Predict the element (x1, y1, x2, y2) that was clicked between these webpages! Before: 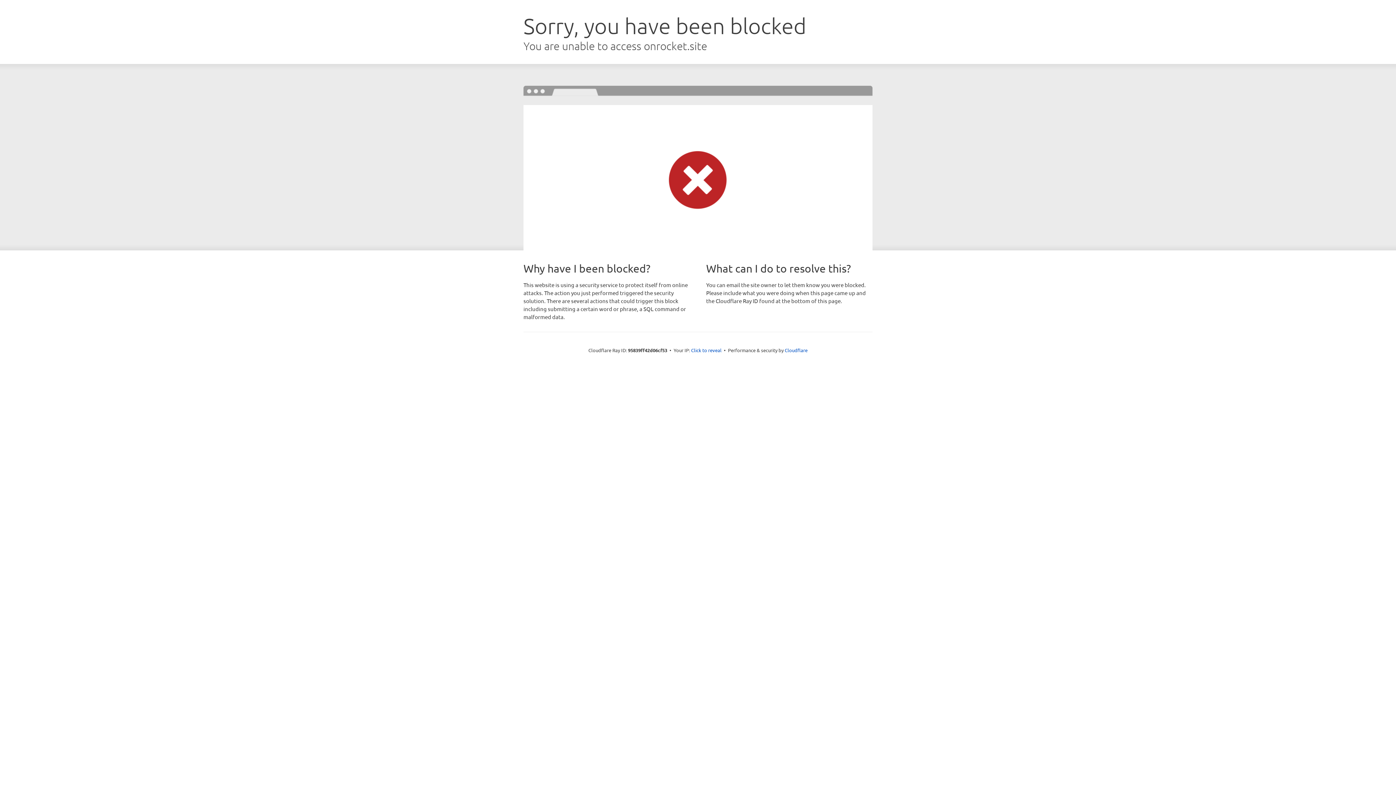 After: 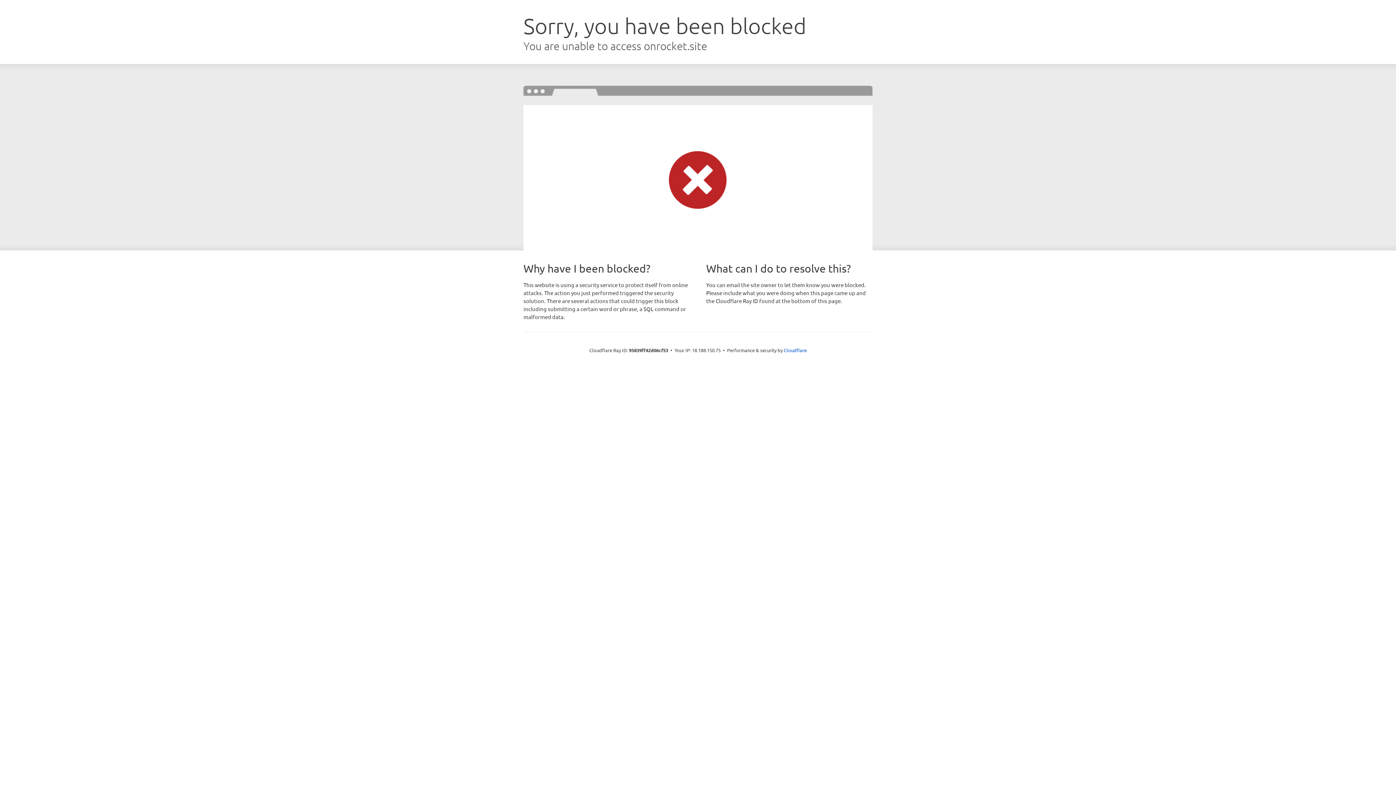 Action: bbox: (691, 346, 721, 353) label: Click to reveal